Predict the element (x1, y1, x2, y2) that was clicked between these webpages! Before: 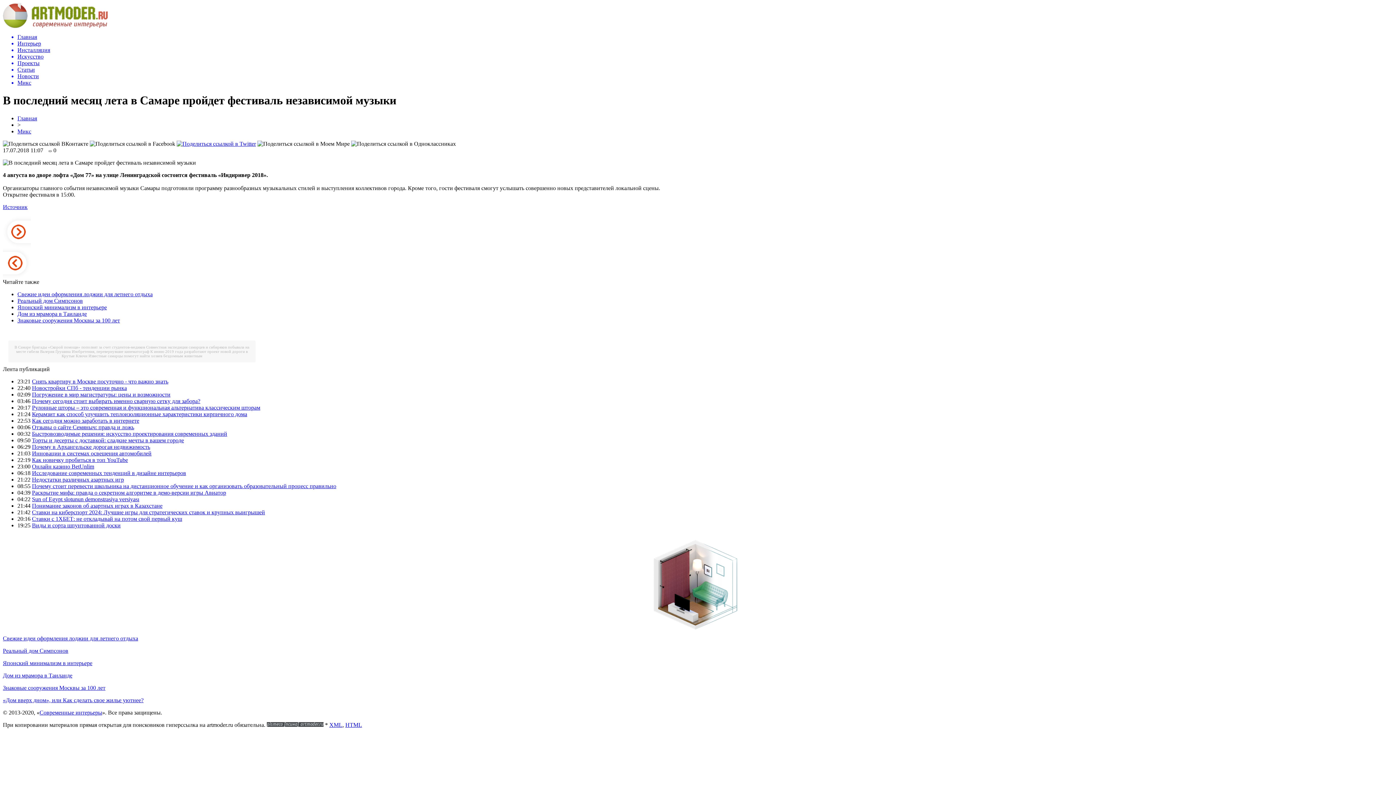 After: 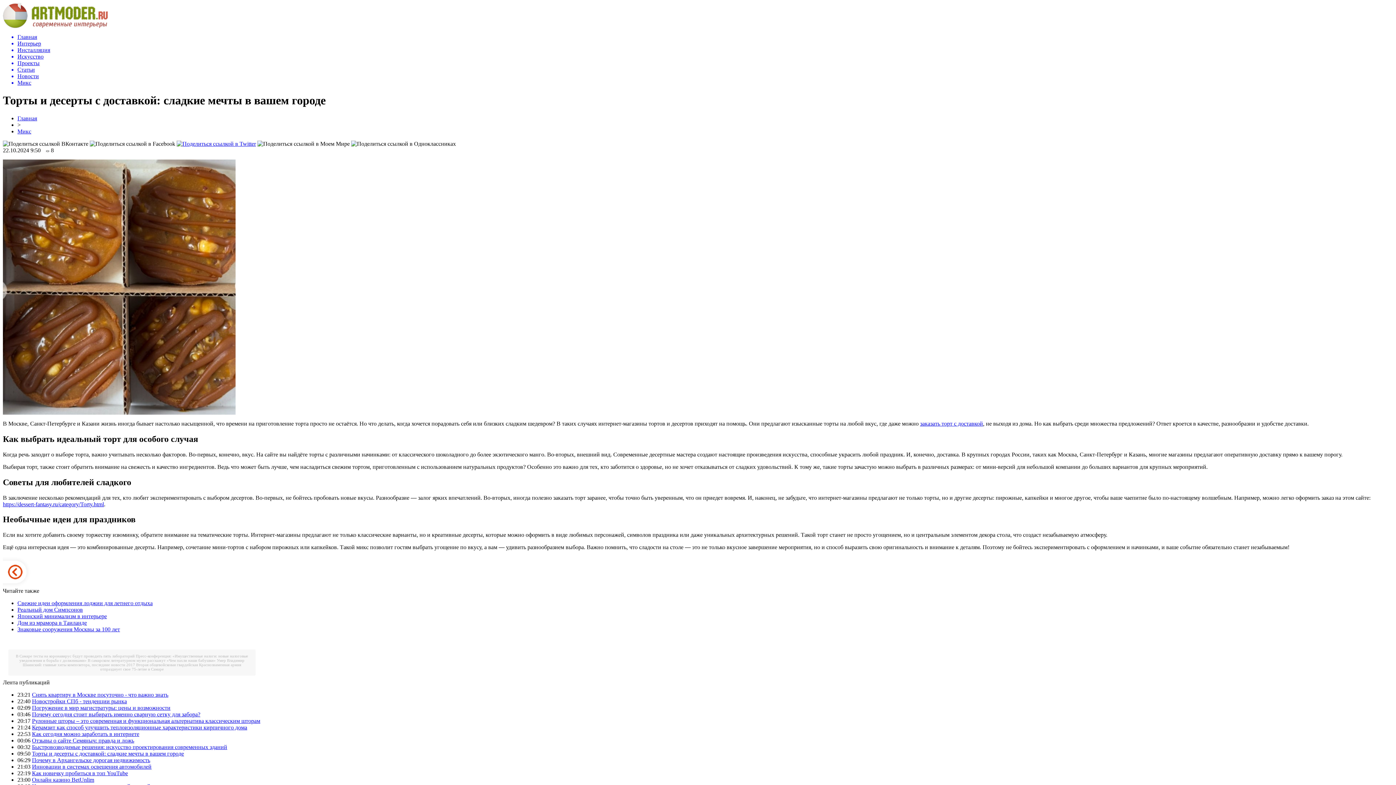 Action: bbox: (32, 437, 184, 443) label: Торты и десерты с доставкой: сладкие мечты в вашем городе